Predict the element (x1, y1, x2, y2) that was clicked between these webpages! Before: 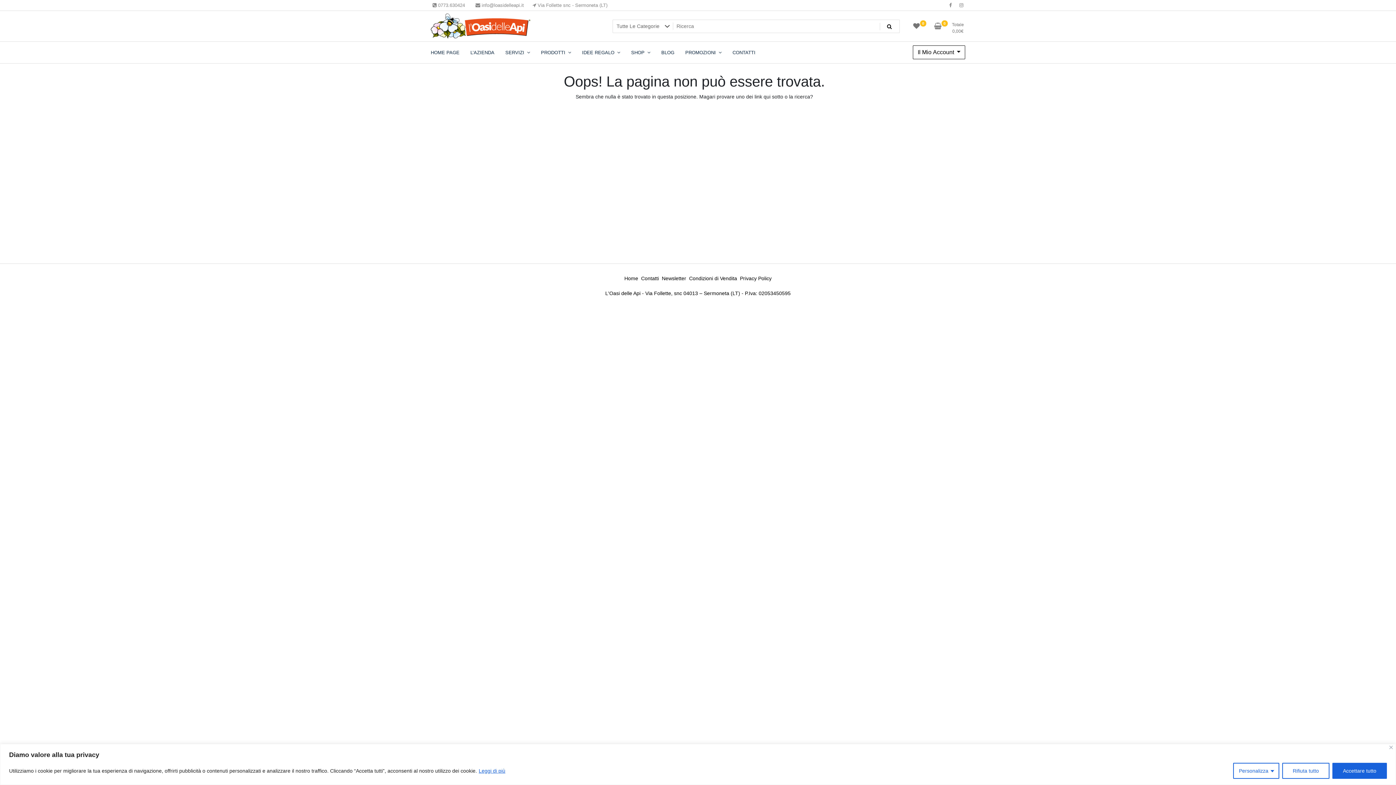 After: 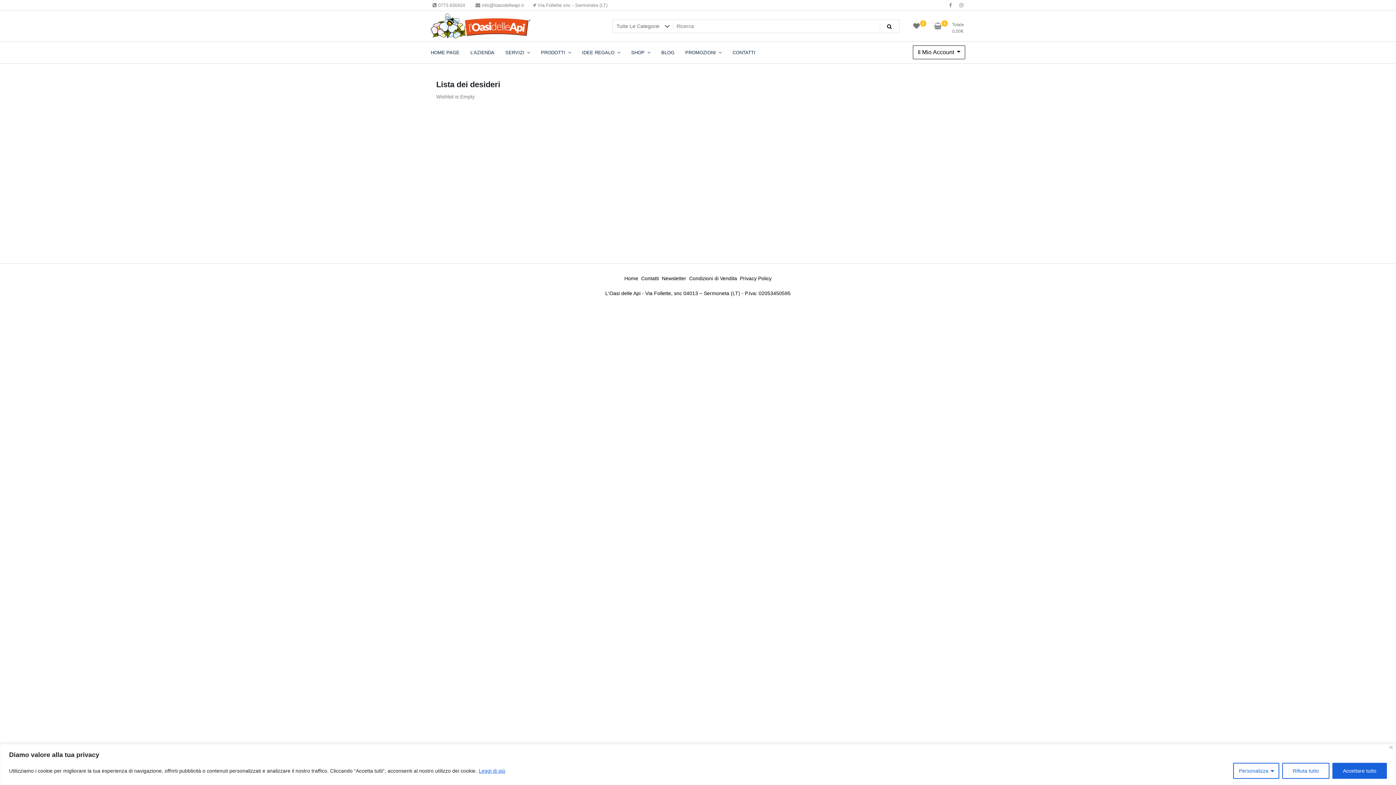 Action: label: 0 bbox: (909, 21, 924, 36)